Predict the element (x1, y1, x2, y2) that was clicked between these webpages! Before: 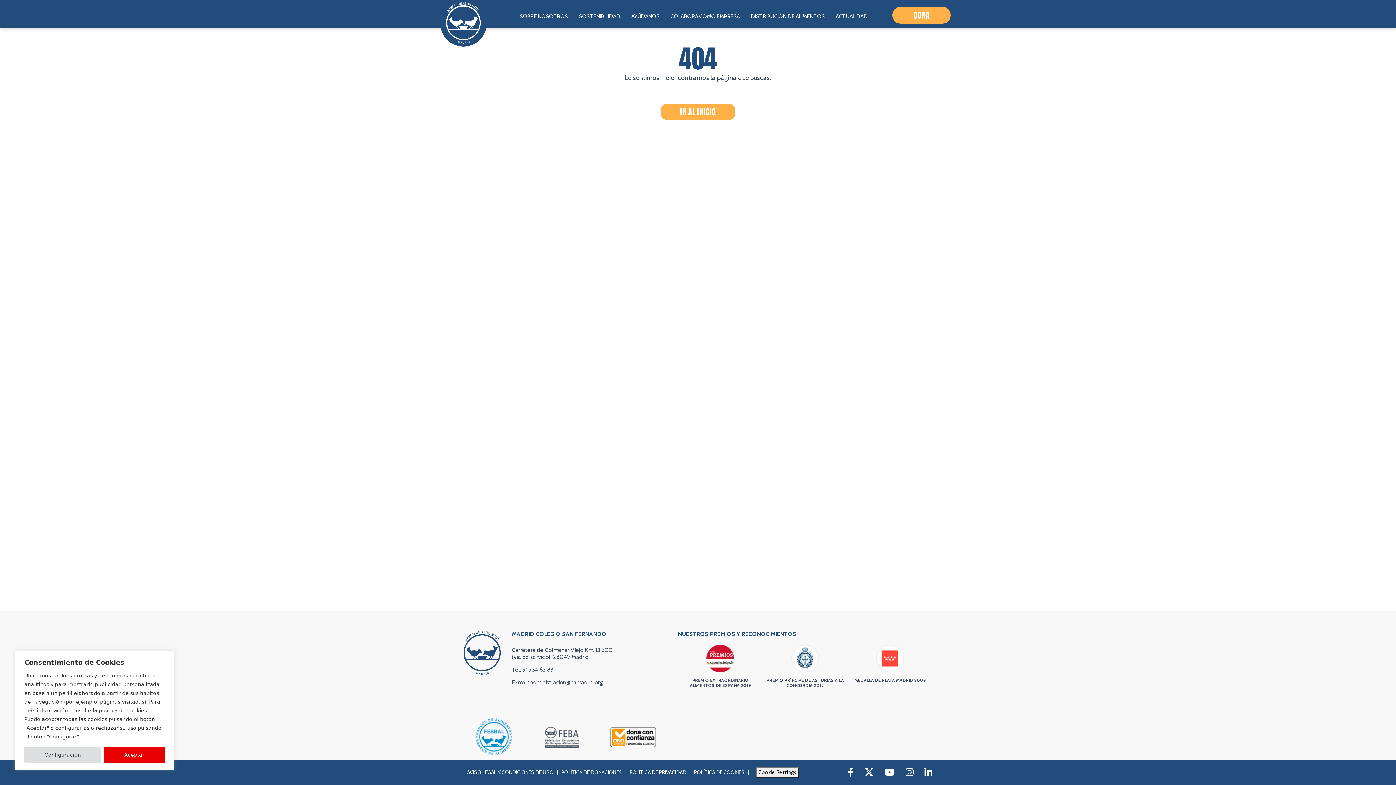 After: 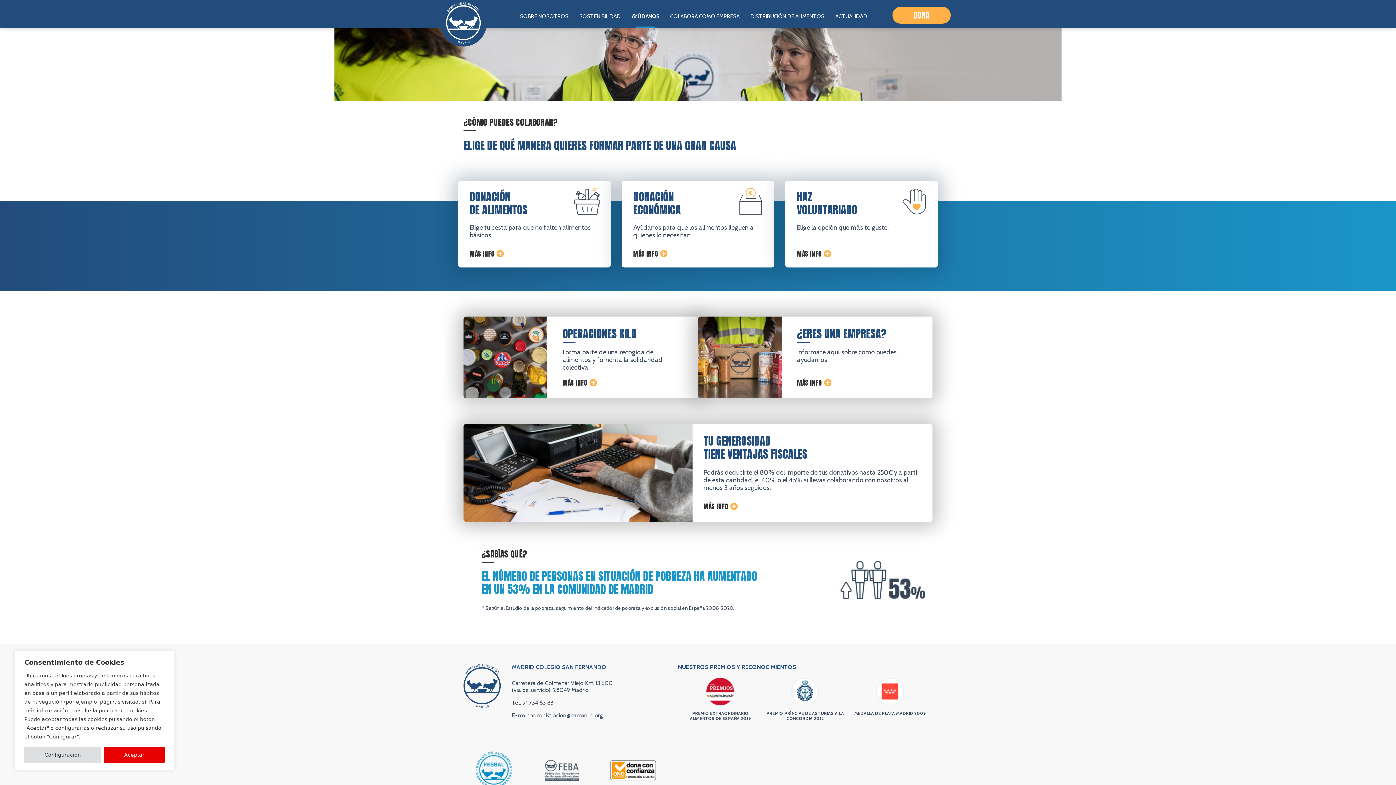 Action: label: DONA bbox: (892, 6, 950, 23)